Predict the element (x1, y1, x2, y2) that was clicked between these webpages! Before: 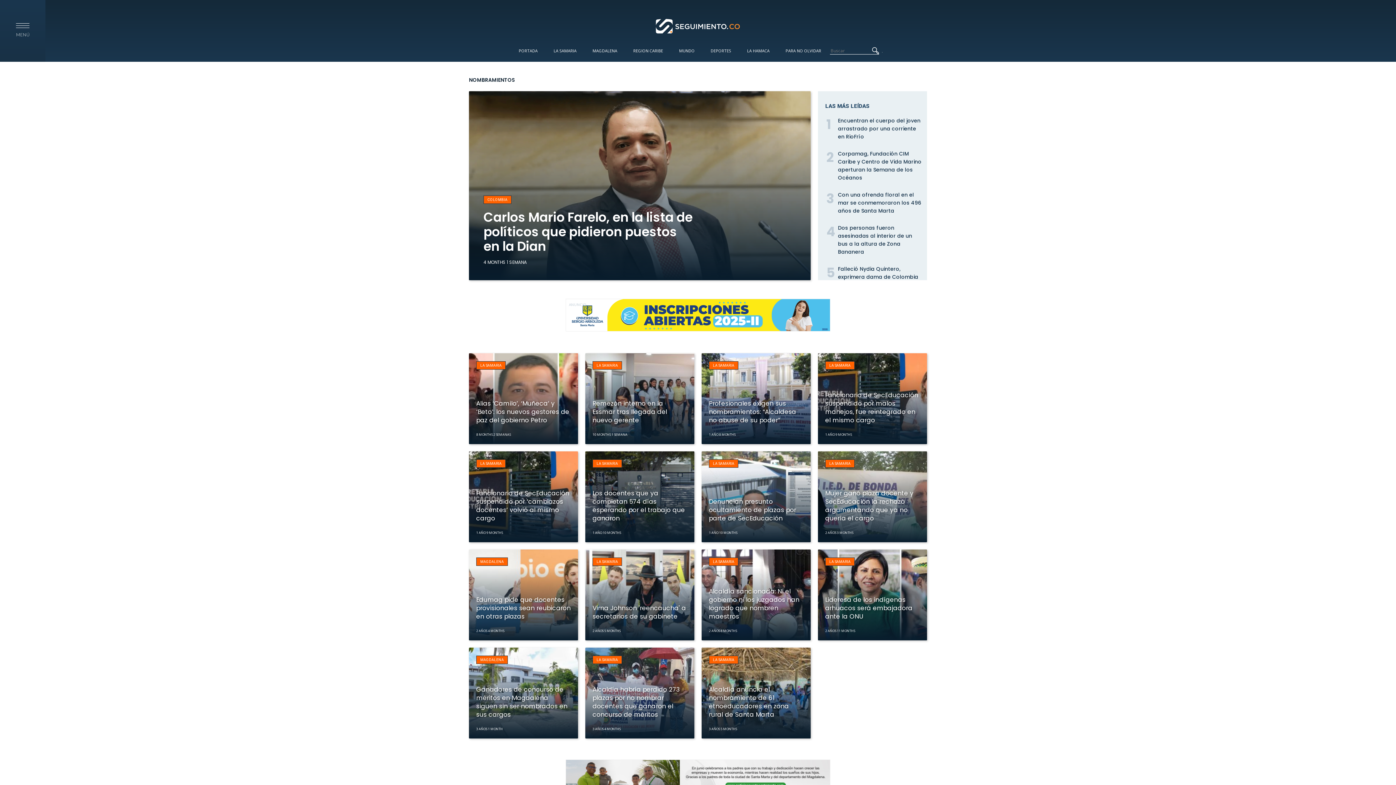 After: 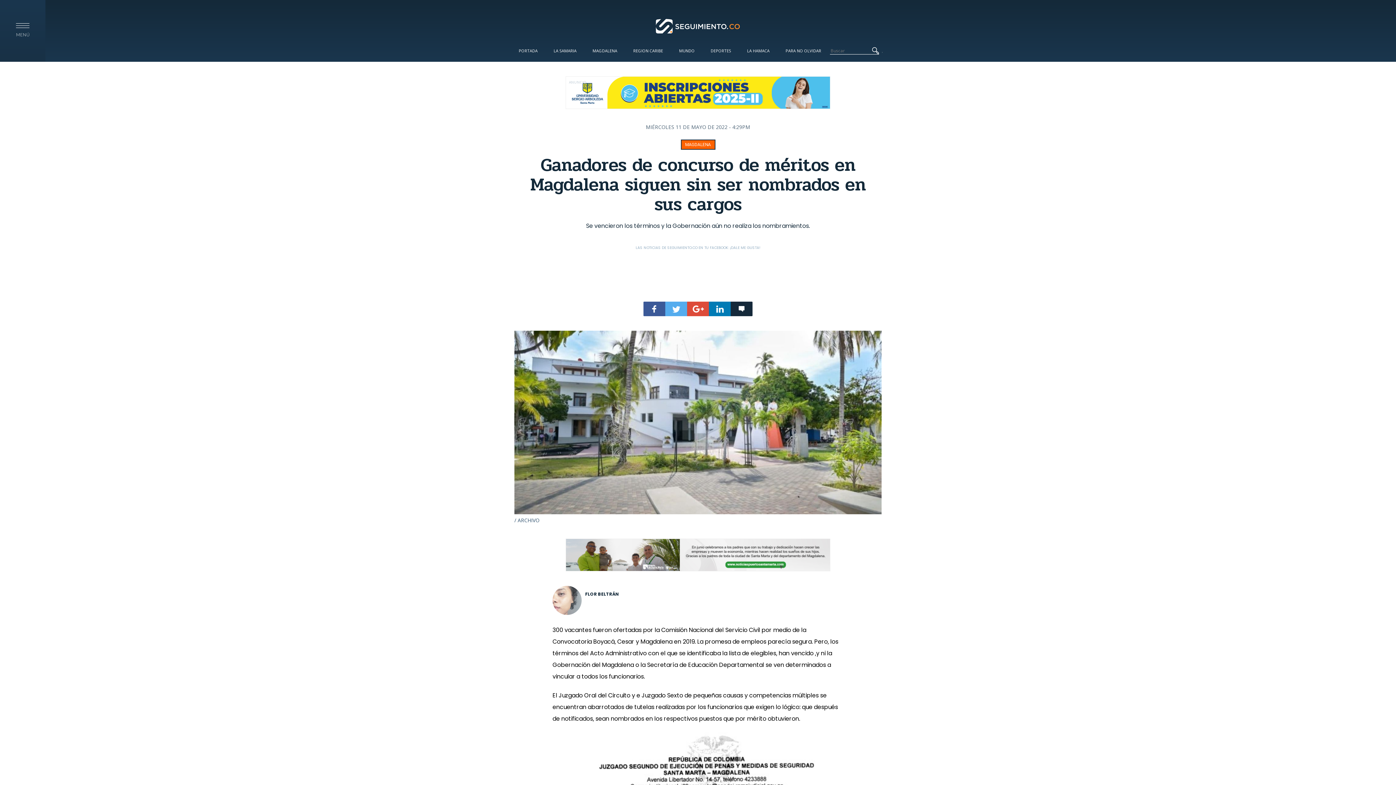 Action: bbox: (476, 685, 567, 719) label: Ganadores de concurso de méritos en Magdalena siguen sin ser nombrados en sus cargos